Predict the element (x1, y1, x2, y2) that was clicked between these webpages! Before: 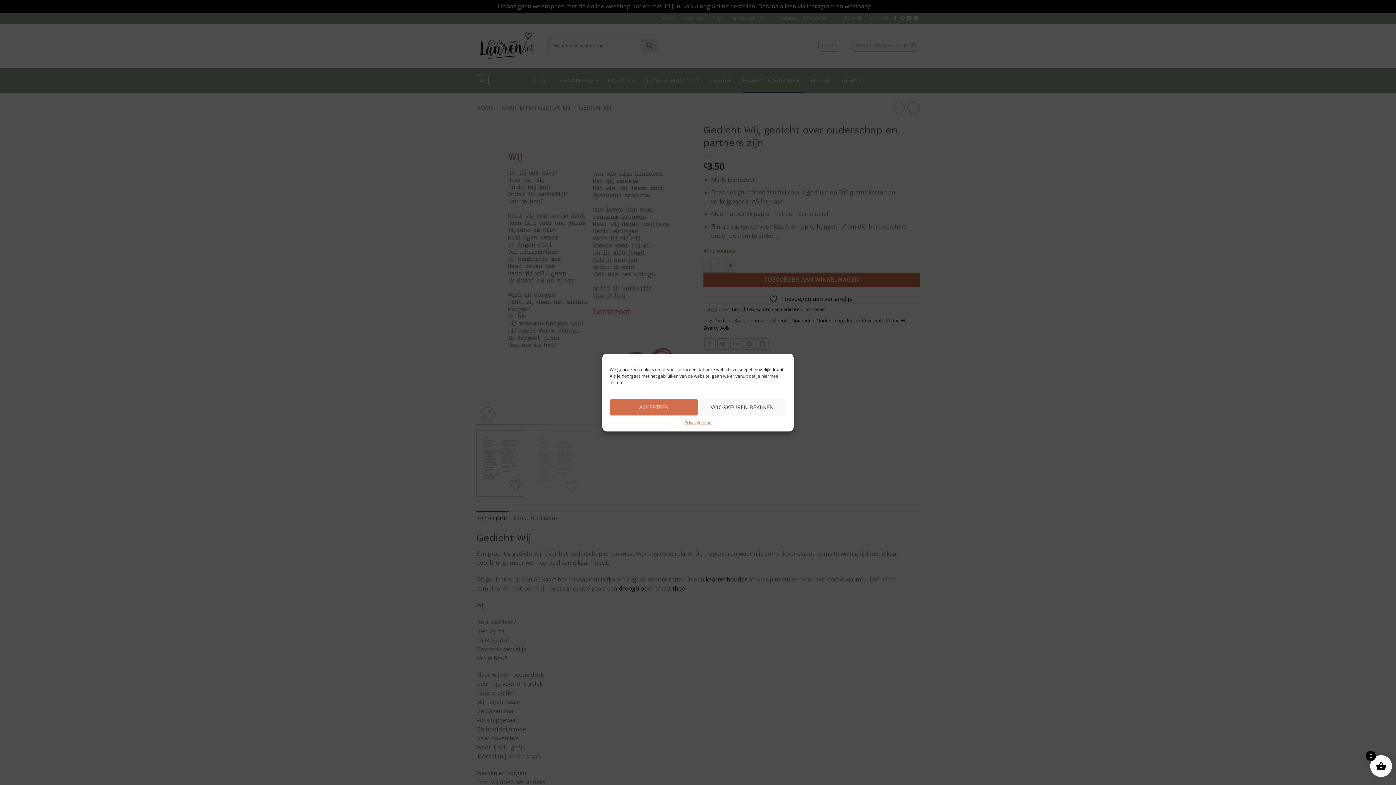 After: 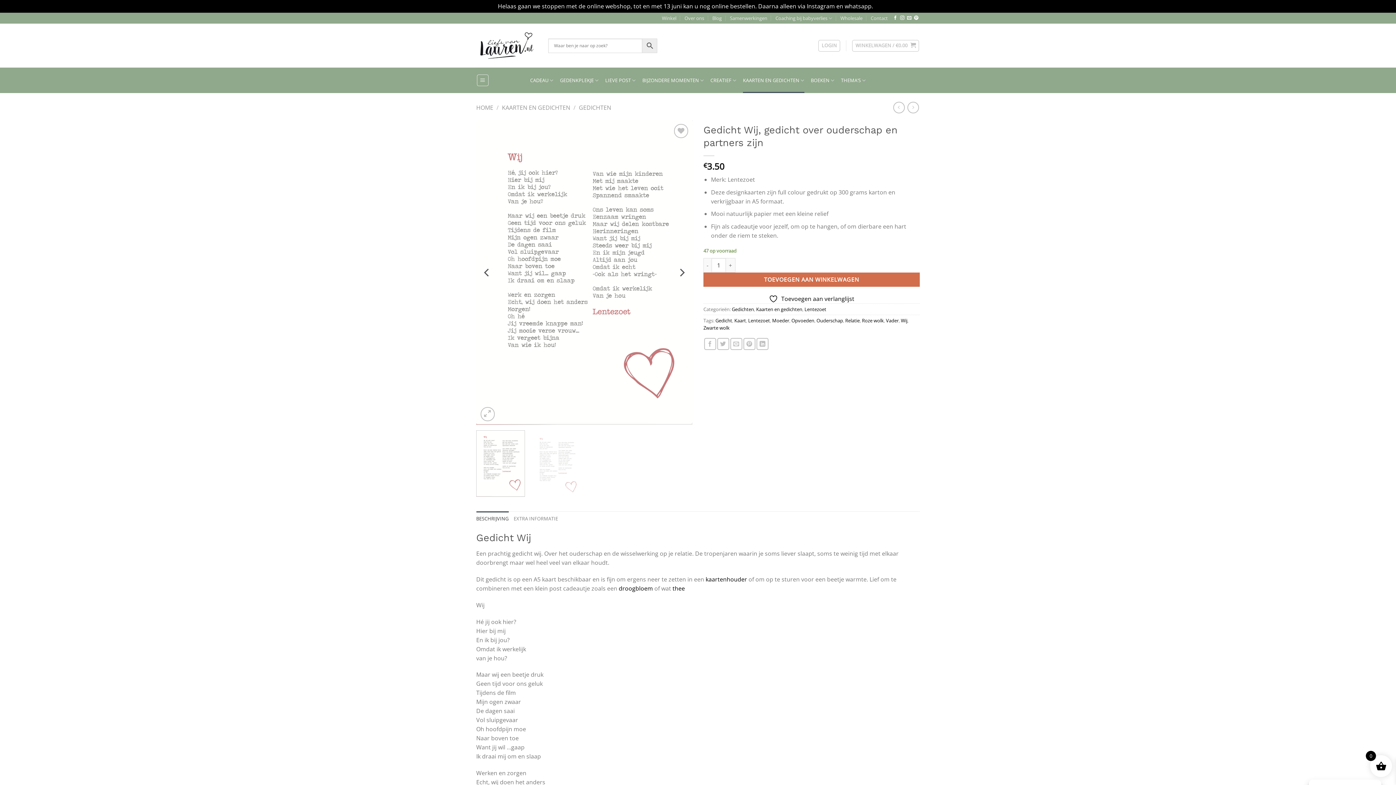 Action: label: ACCEPTEER bbox: (609, 399, 698, 415)